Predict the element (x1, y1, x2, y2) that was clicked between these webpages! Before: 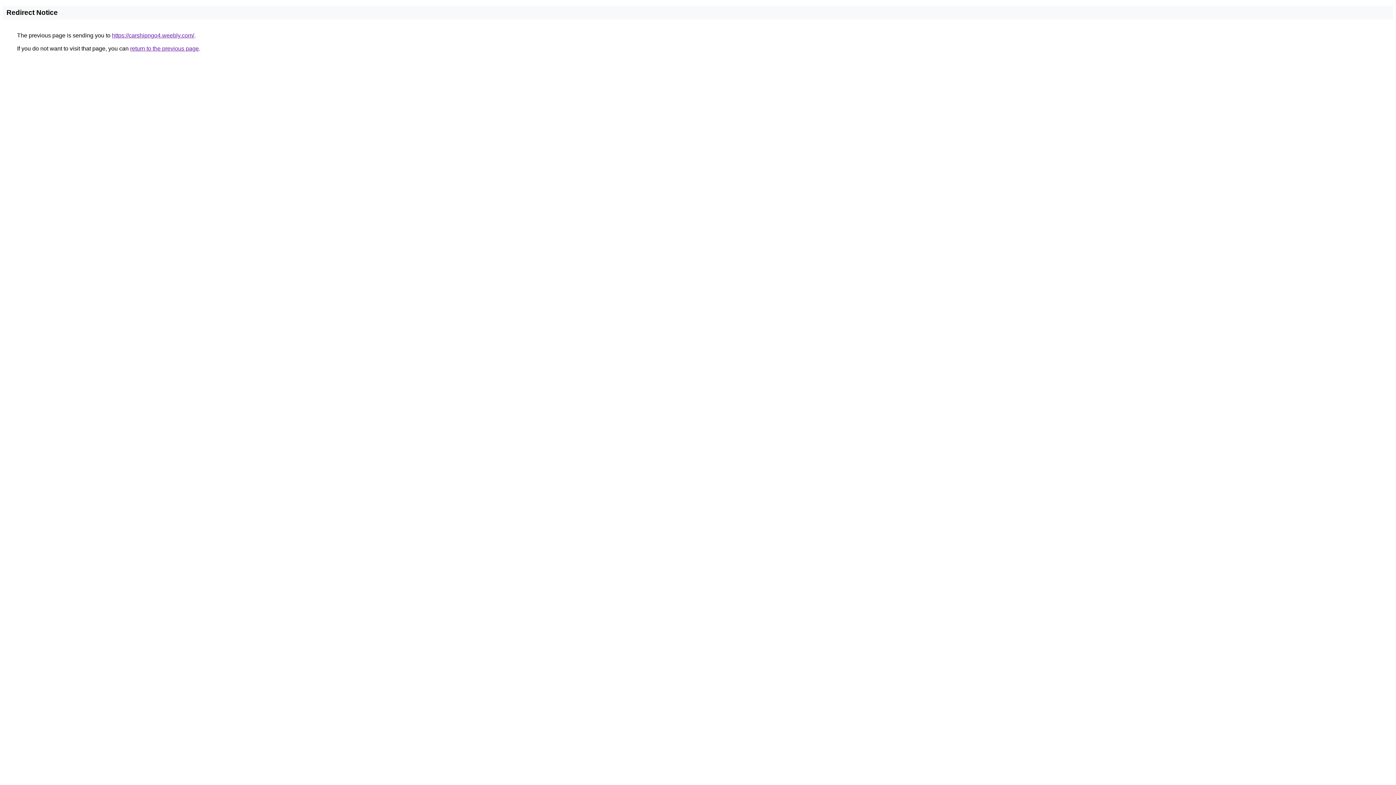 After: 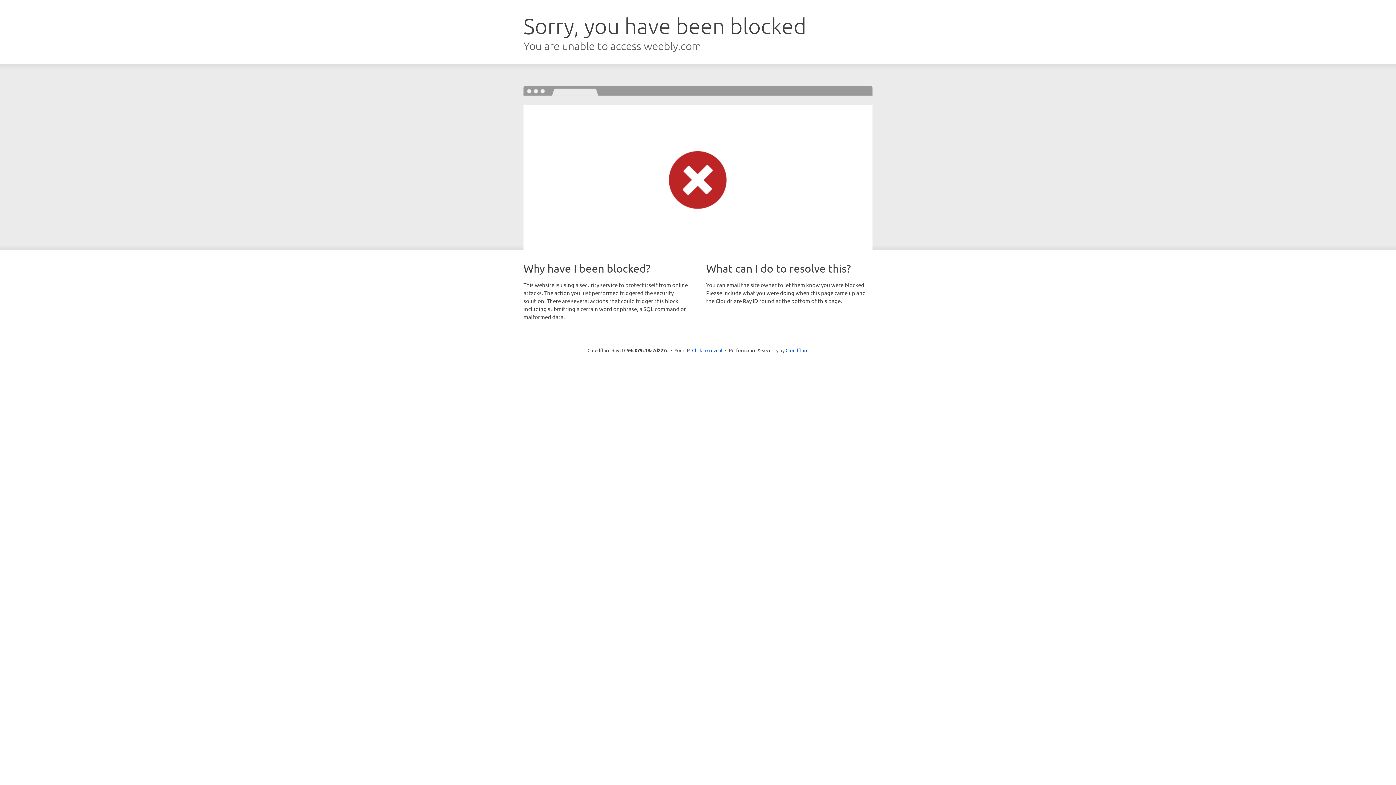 Action: bbox: (112, 32, 194, 38) label: https://carshipngo4.weebly.com/